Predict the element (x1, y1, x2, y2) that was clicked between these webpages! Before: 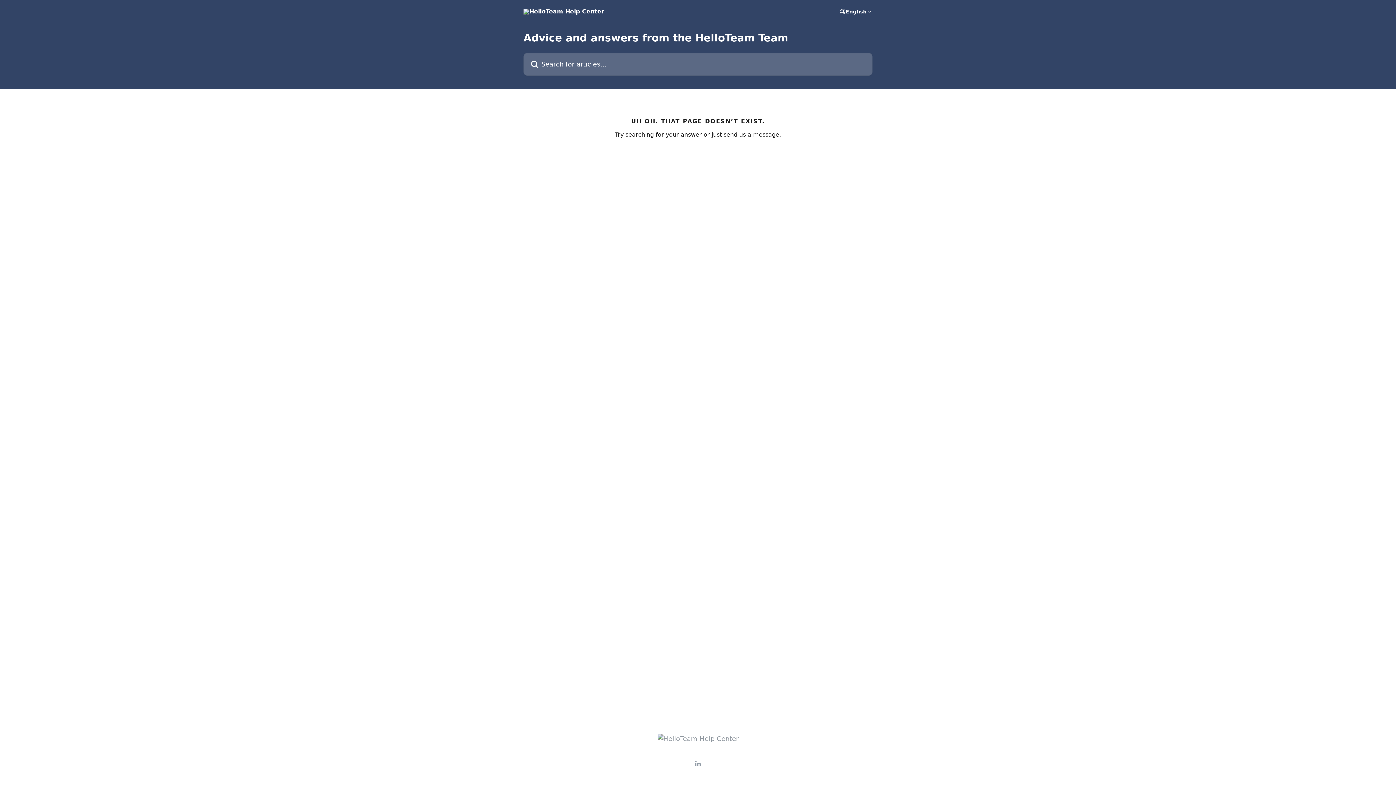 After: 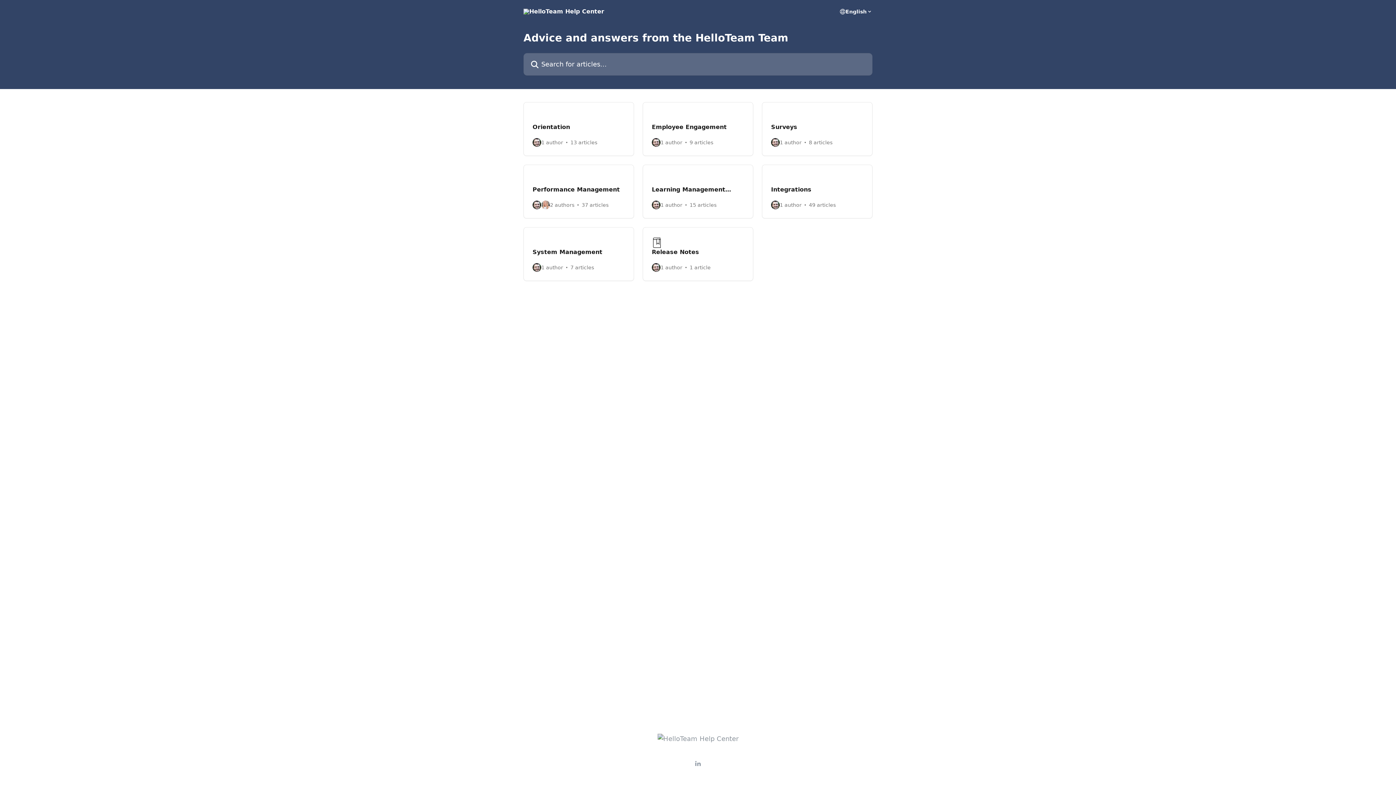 Action: bbox: (523, 8, 604, 14)